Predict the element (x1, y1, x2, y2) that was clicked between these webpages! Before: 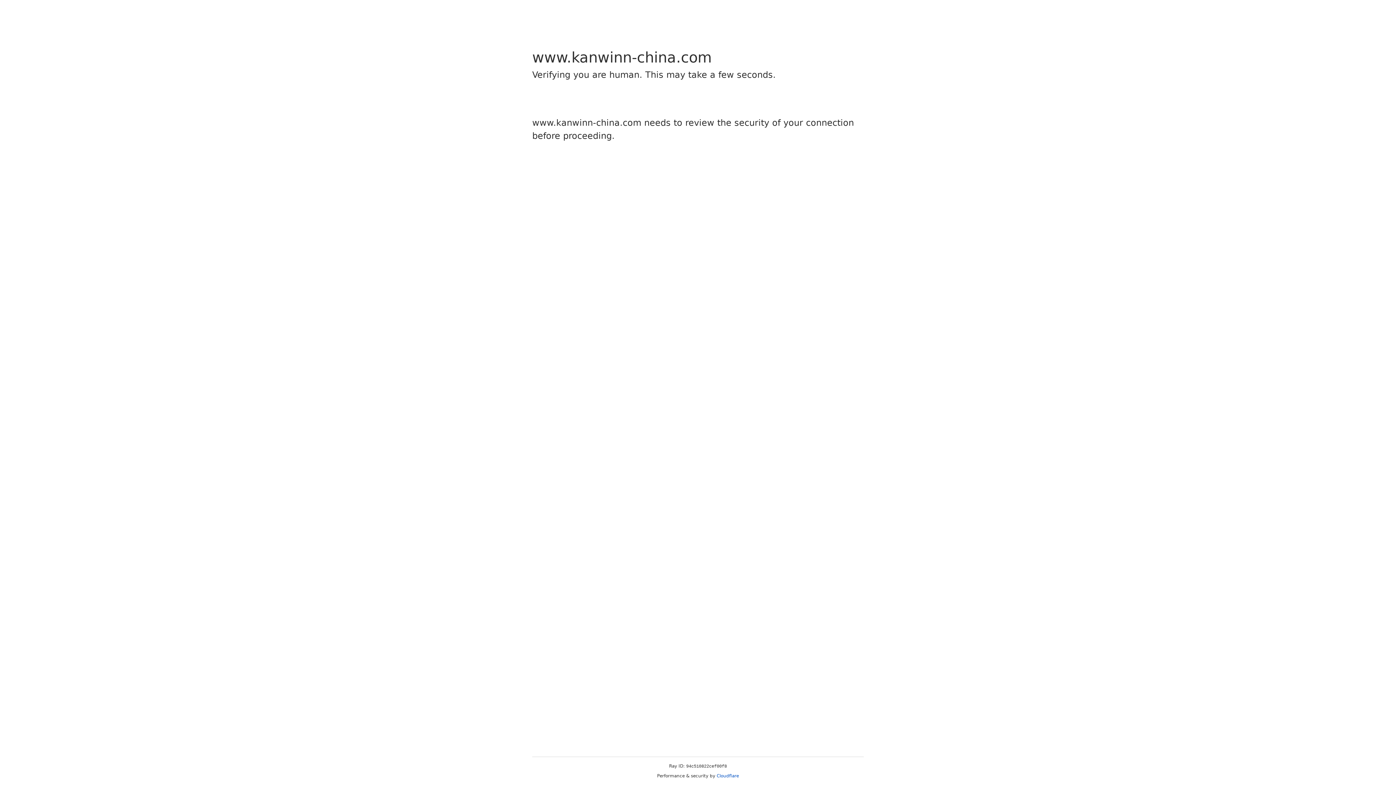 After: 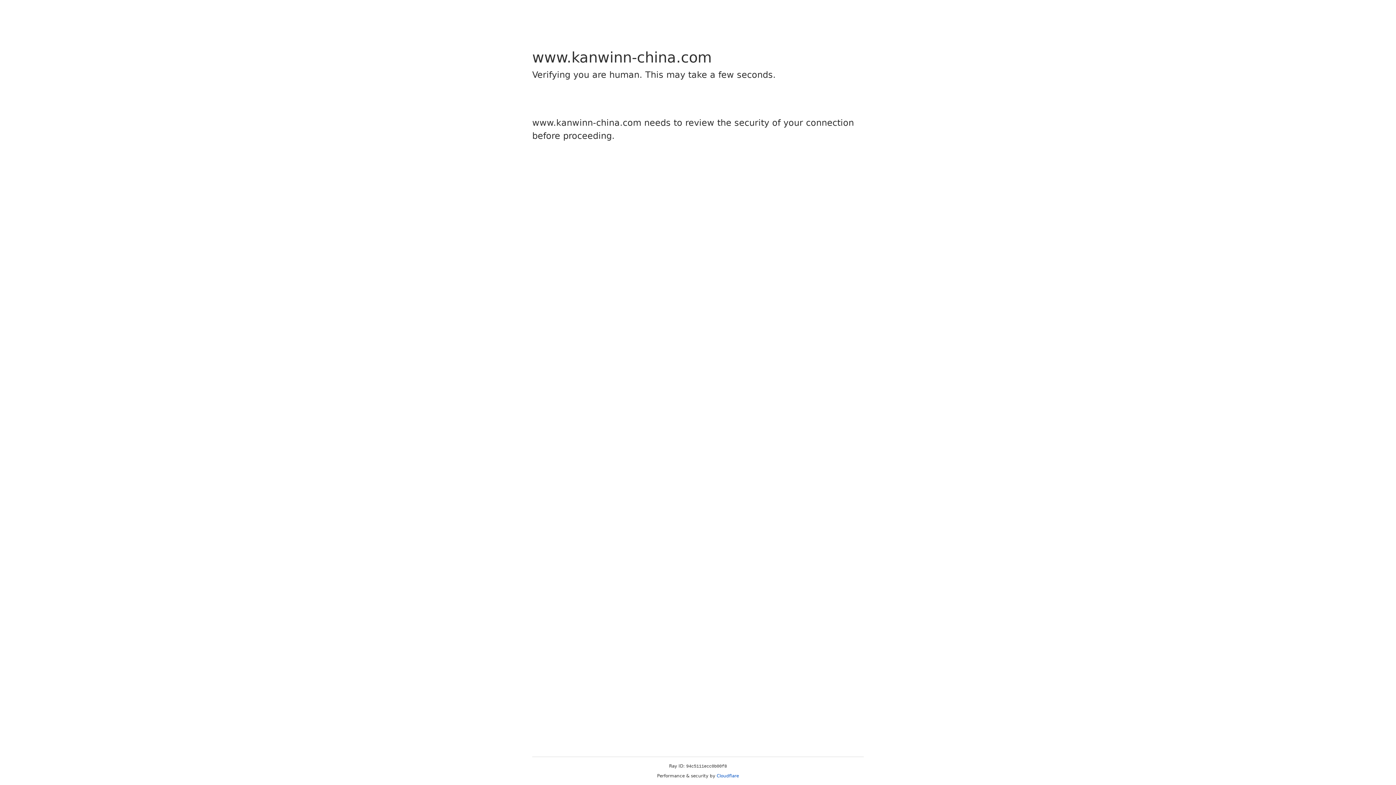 Action: label: Cloudflare bbox: (716, 773, 739, 778)